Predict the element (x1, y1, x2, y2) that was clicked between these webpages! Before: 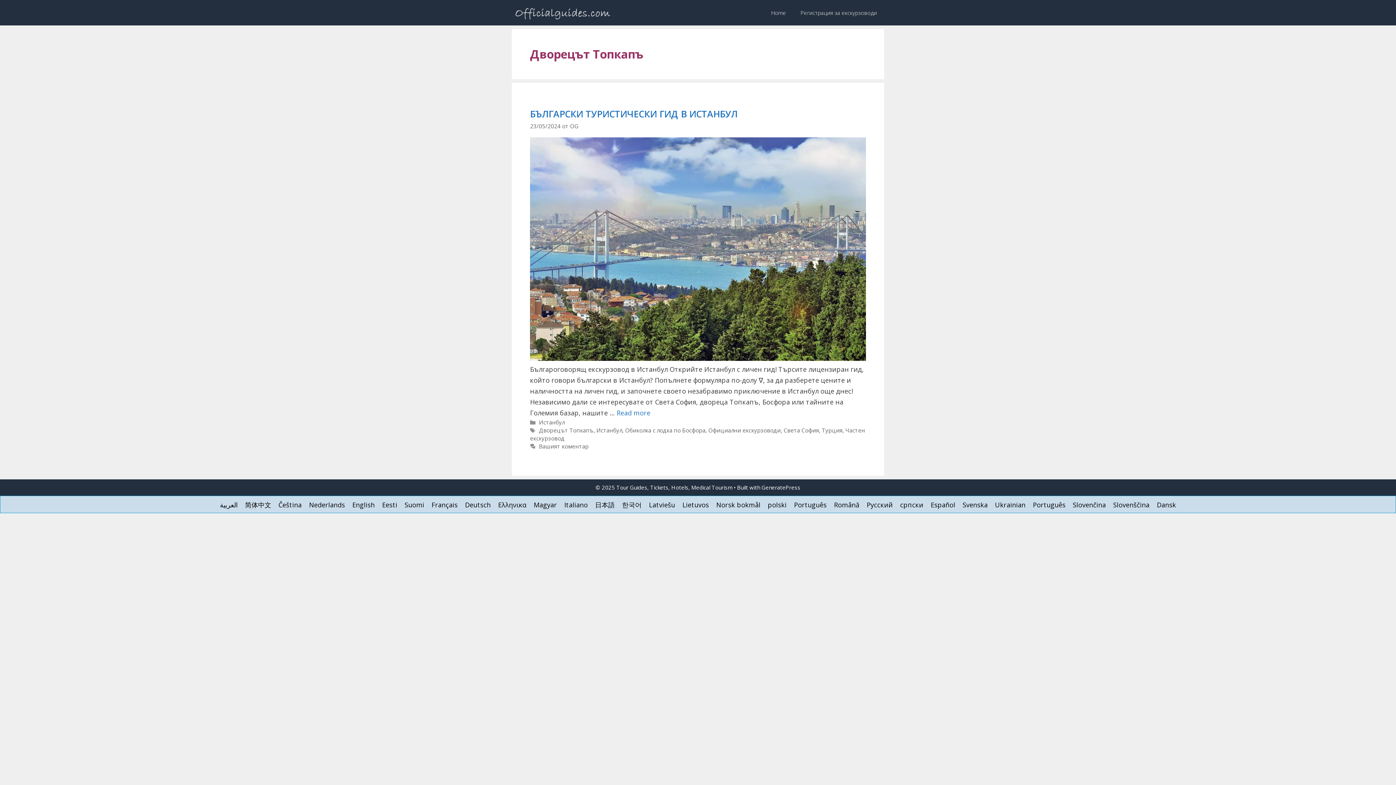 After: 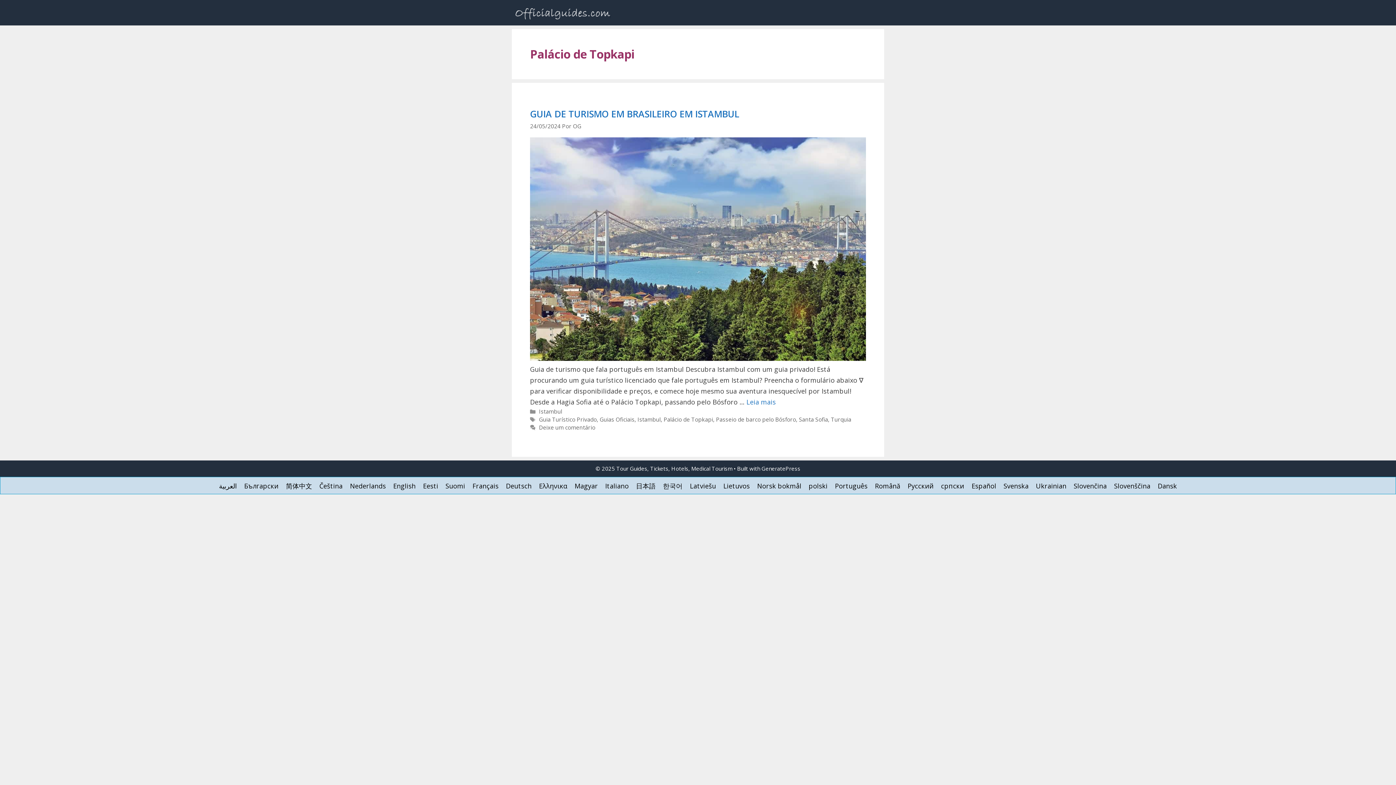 Action: label: Português bbox: (1029, 499, 1069, 510)